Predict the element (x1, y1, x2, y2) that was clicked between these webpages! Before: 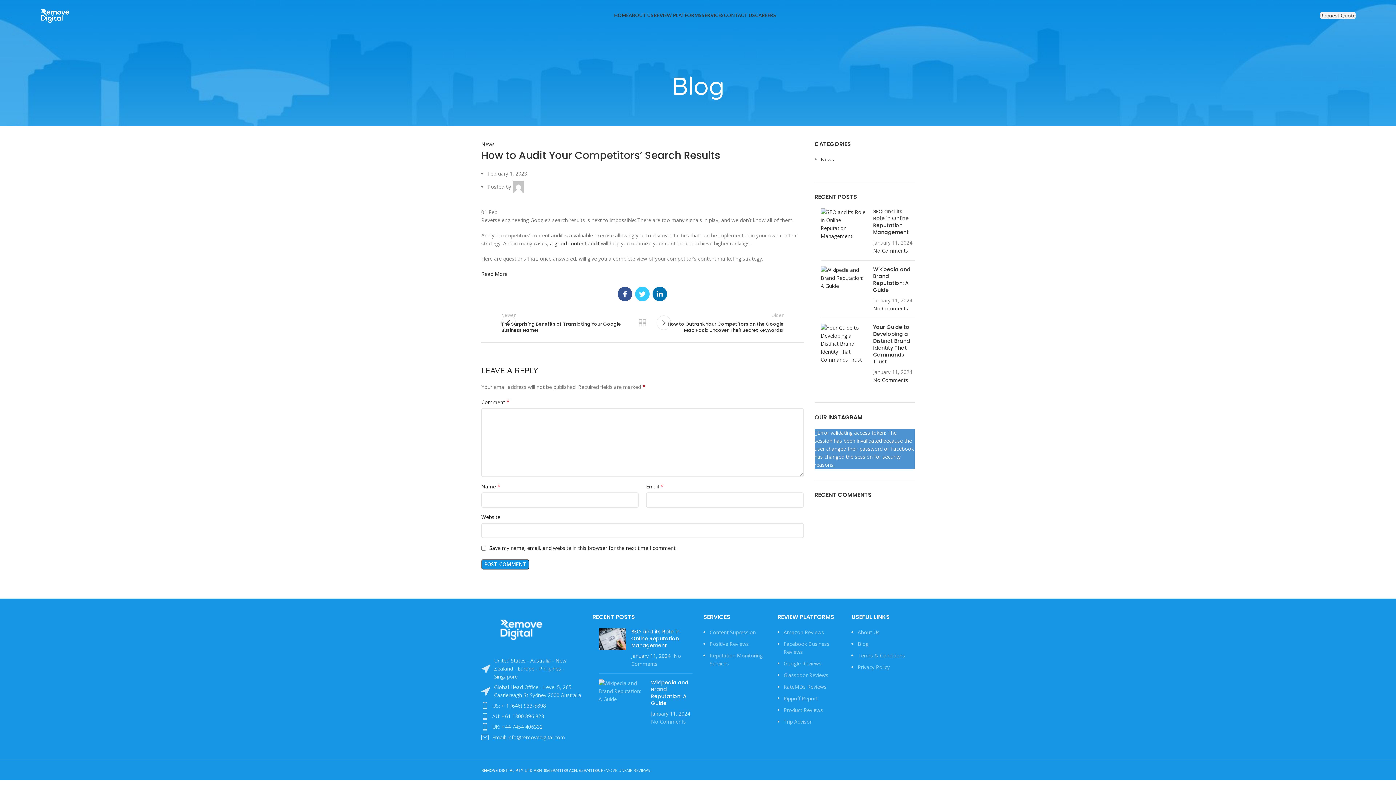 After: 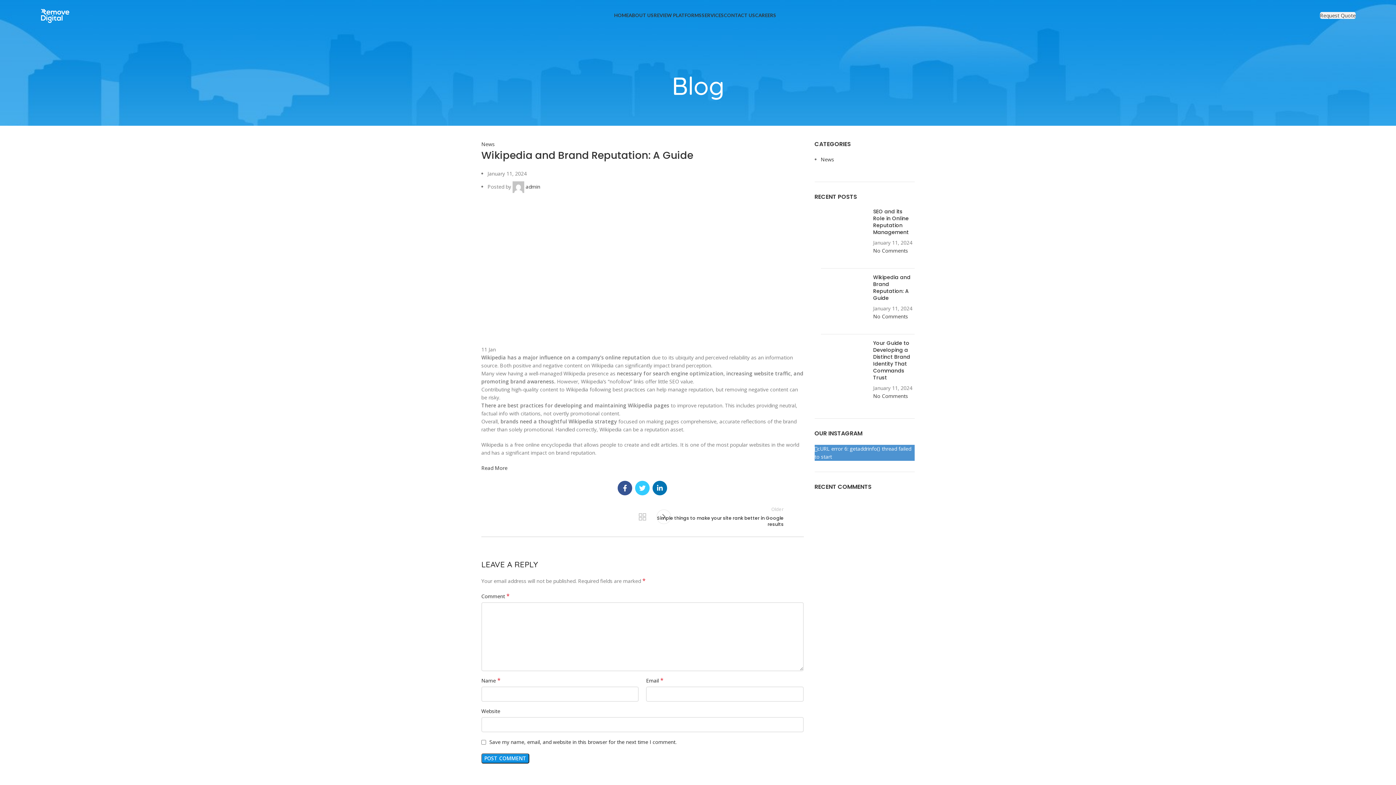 Action: bbox: (820, 266, 867, 312)